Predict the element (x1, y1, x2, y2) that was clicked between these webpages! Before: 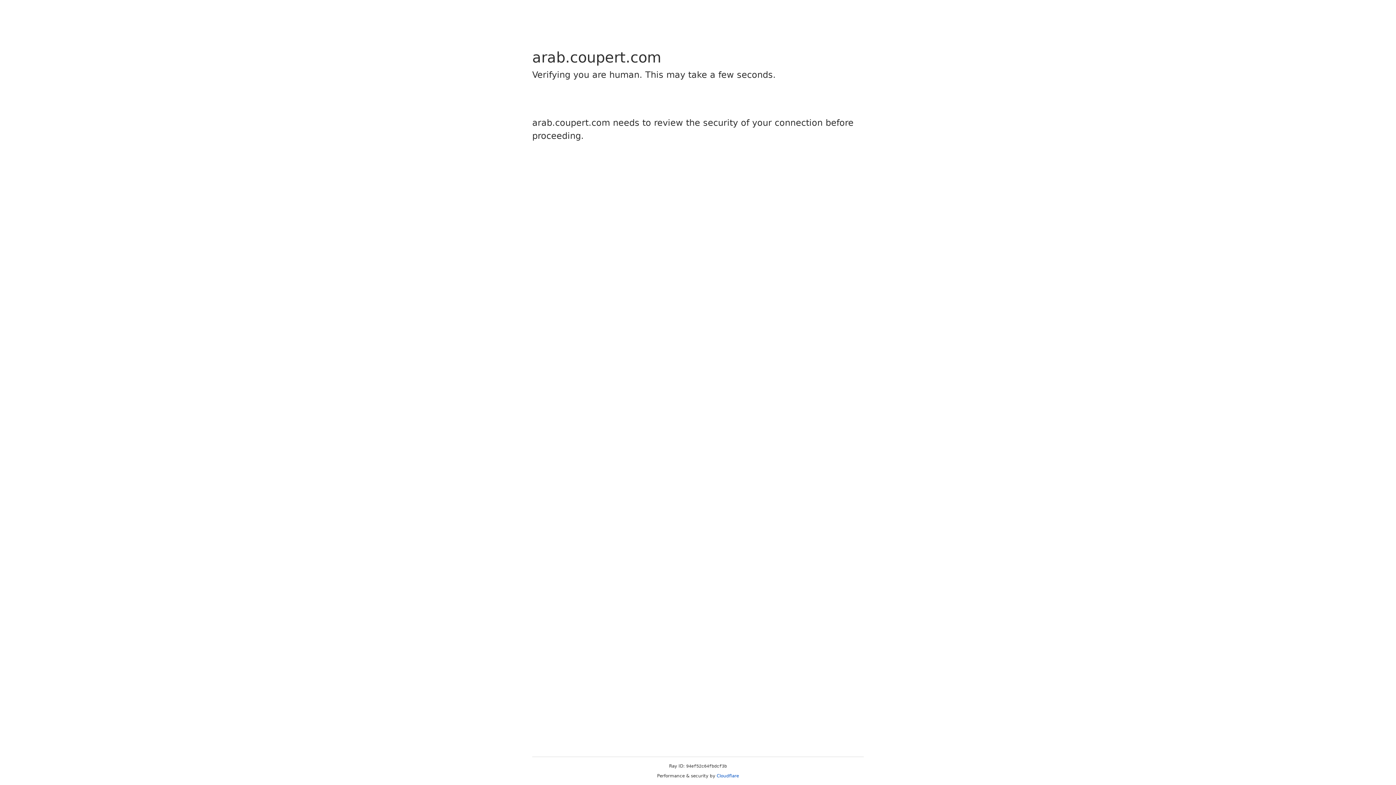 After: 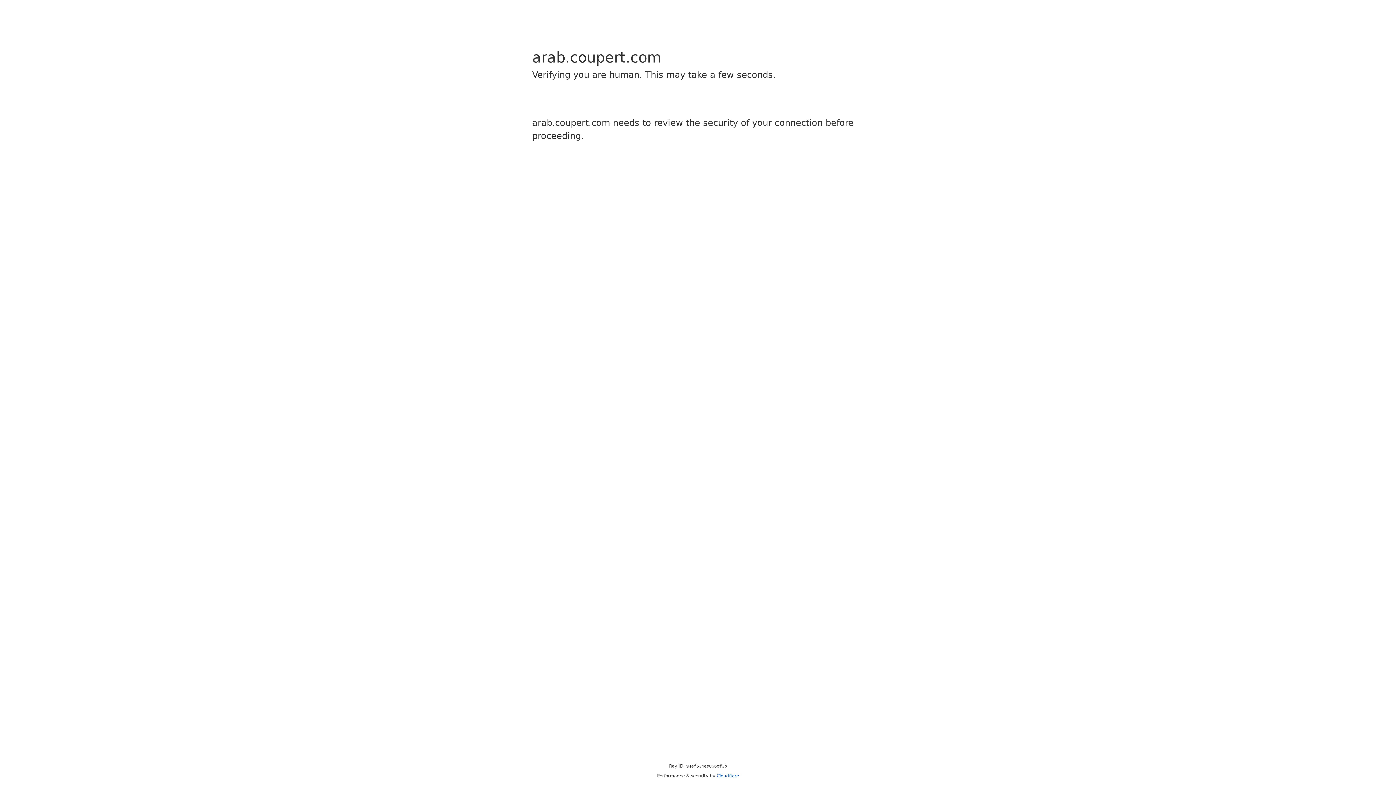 Action: bbox: (716, 773, 739, 778) label: Cloudflare